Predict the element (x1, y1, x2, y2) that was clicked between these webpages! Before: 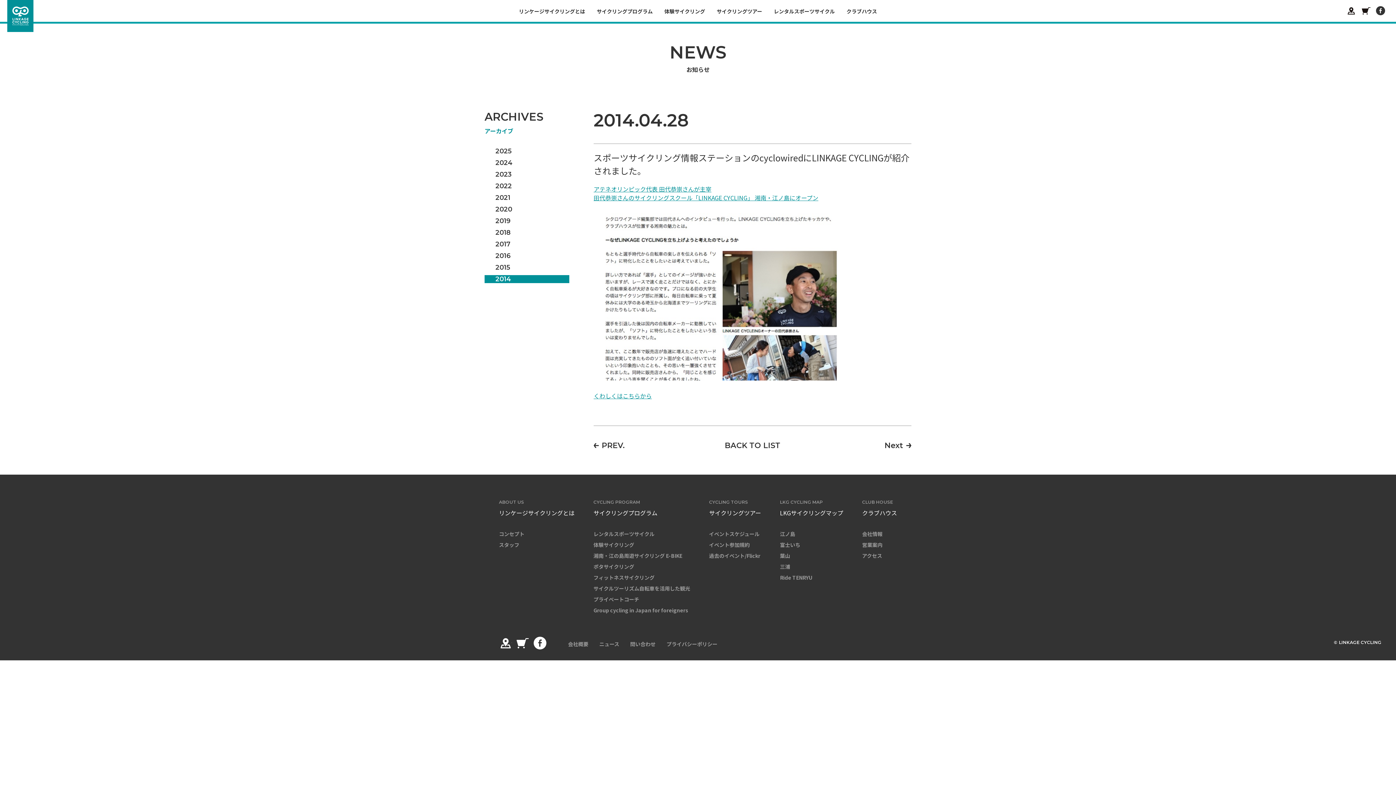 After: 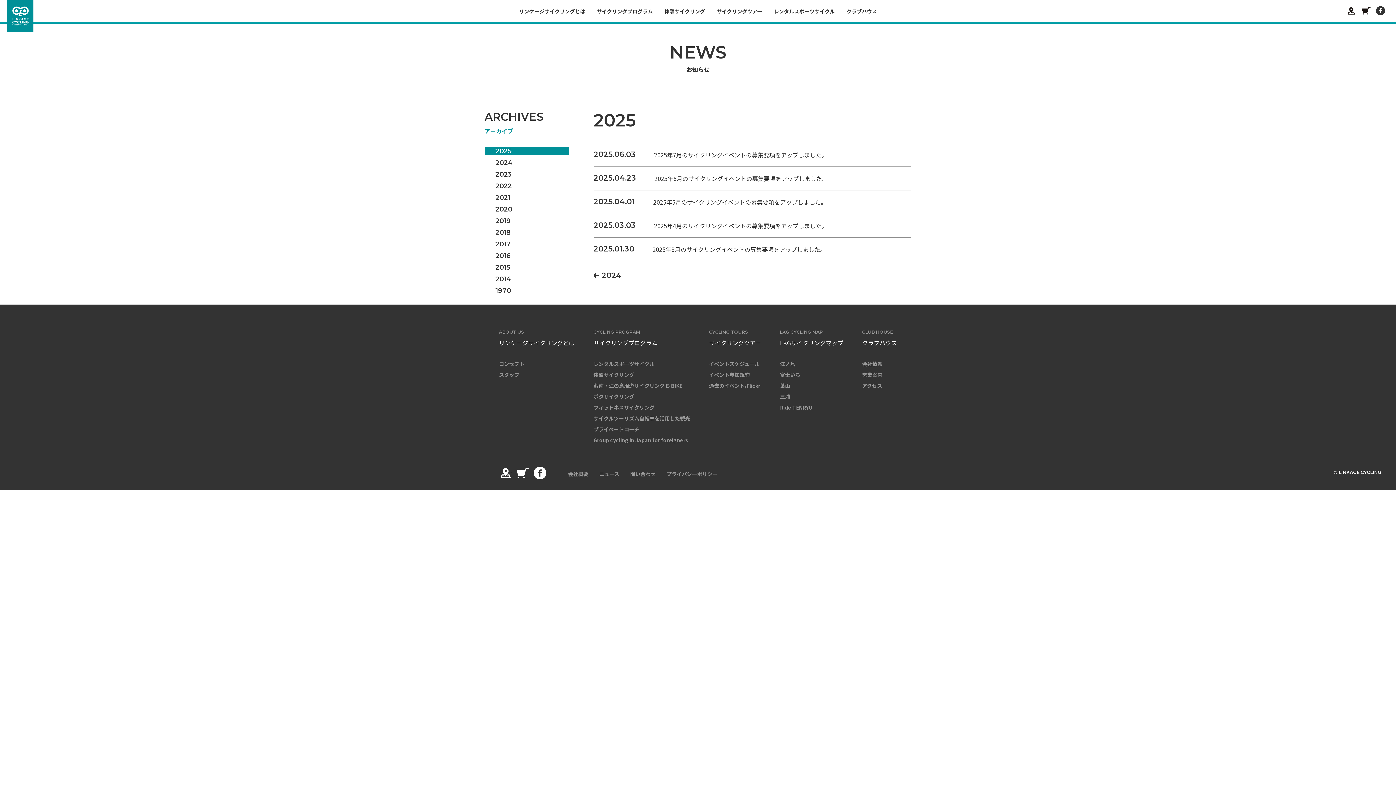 Action: label: ニュース bbox: (599, 641, 619, 646)